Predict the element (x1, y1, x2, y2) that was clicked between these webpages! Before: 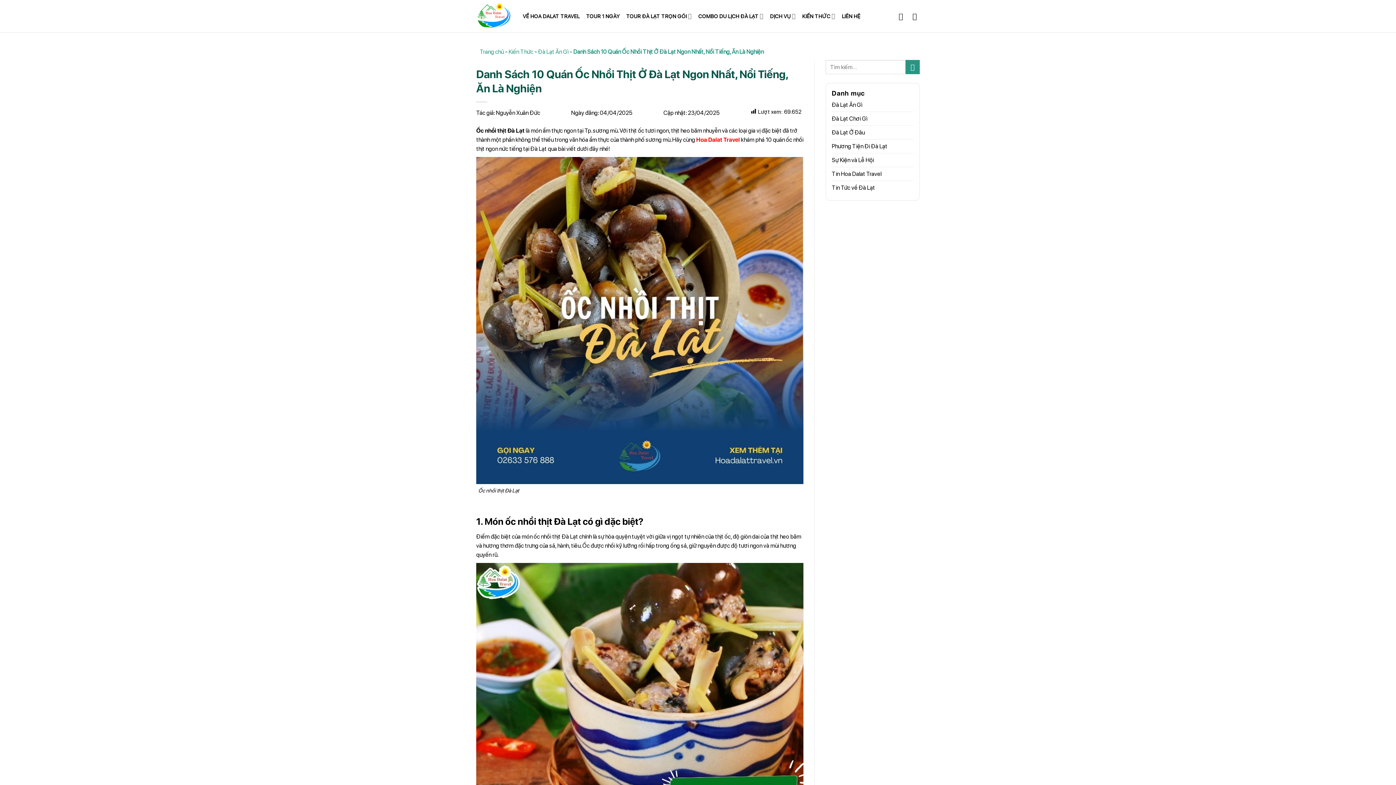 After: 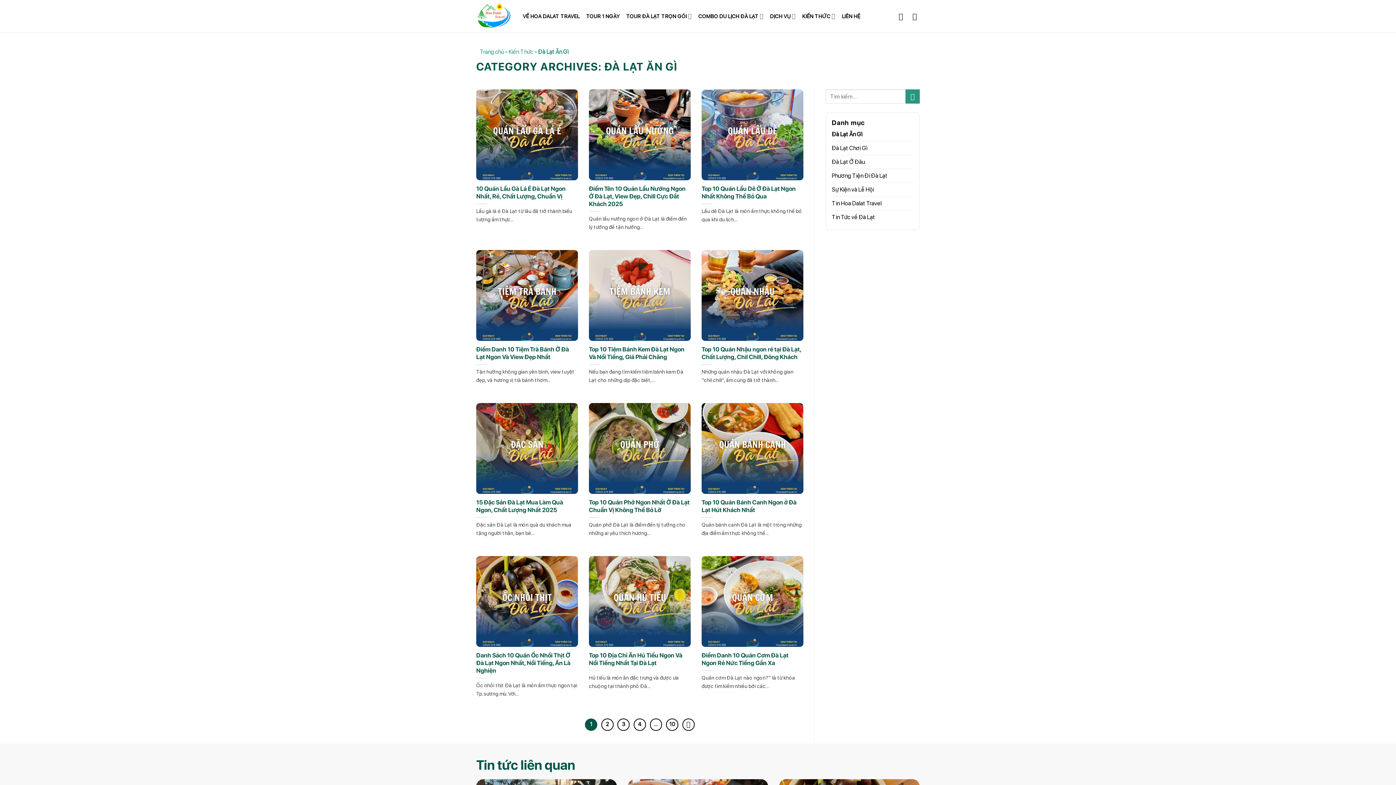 Action: label: Đà Lạt Ăn Gì bbox: (538, 48, 568, 55)